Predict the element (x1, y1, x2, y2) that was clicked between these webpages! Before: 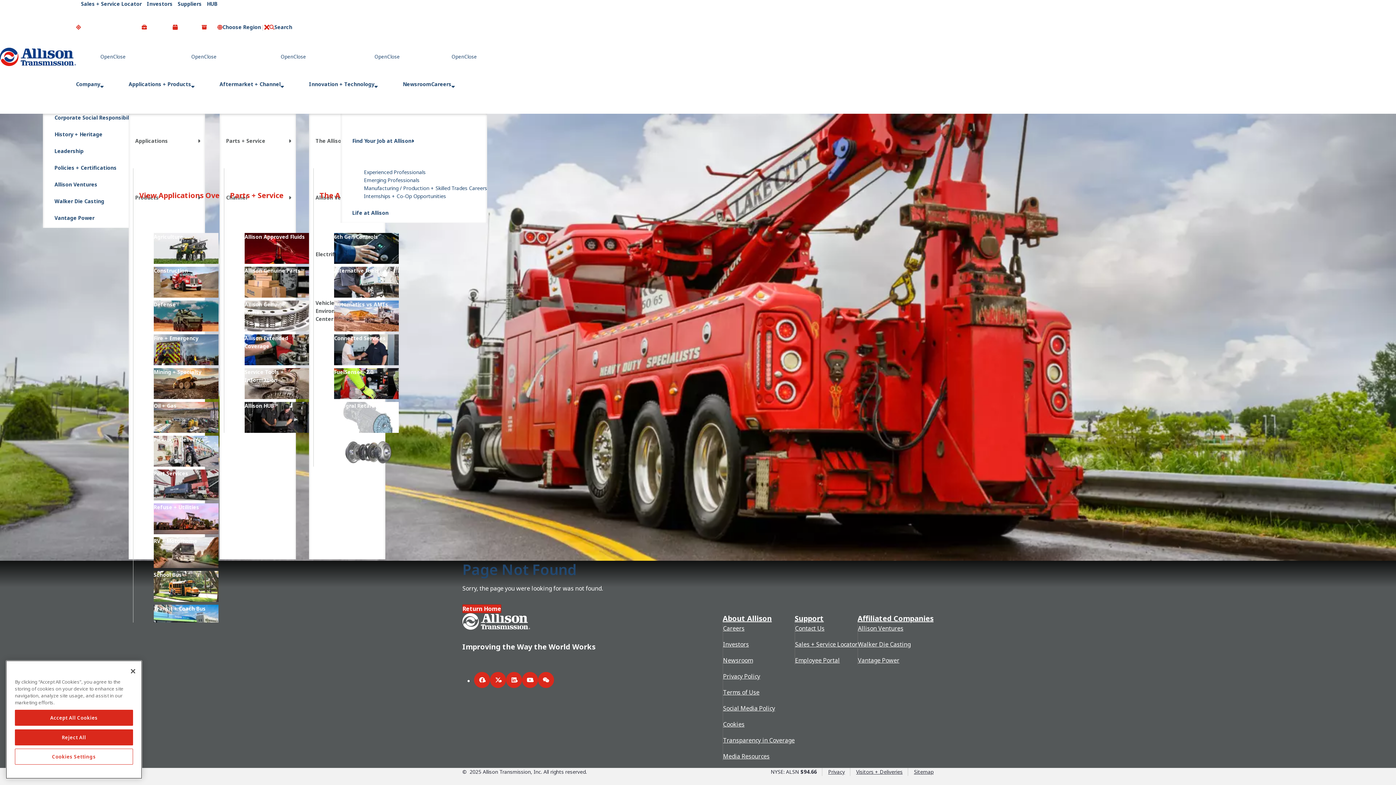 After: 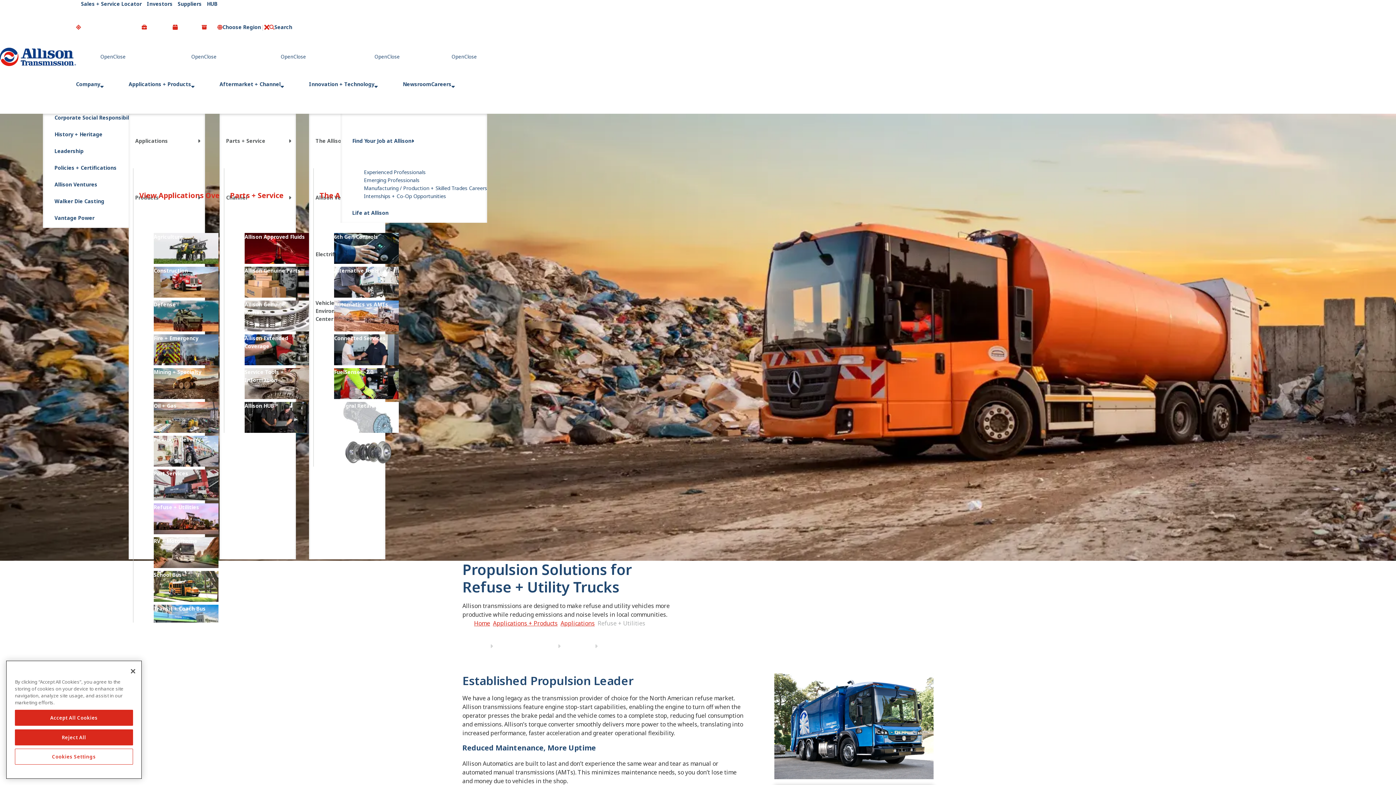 Action: label: Refuse + Utilities bbox: (153, 503, 199, 511)